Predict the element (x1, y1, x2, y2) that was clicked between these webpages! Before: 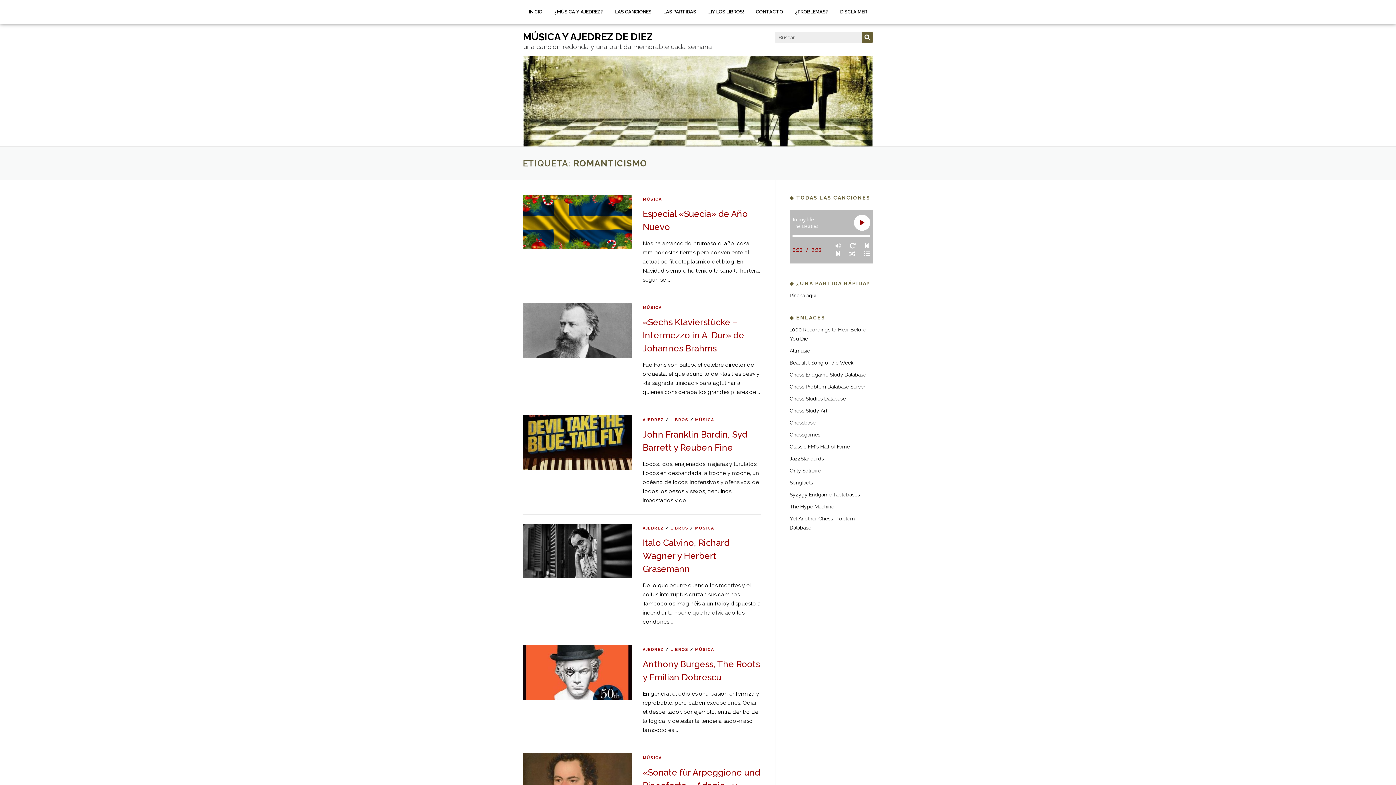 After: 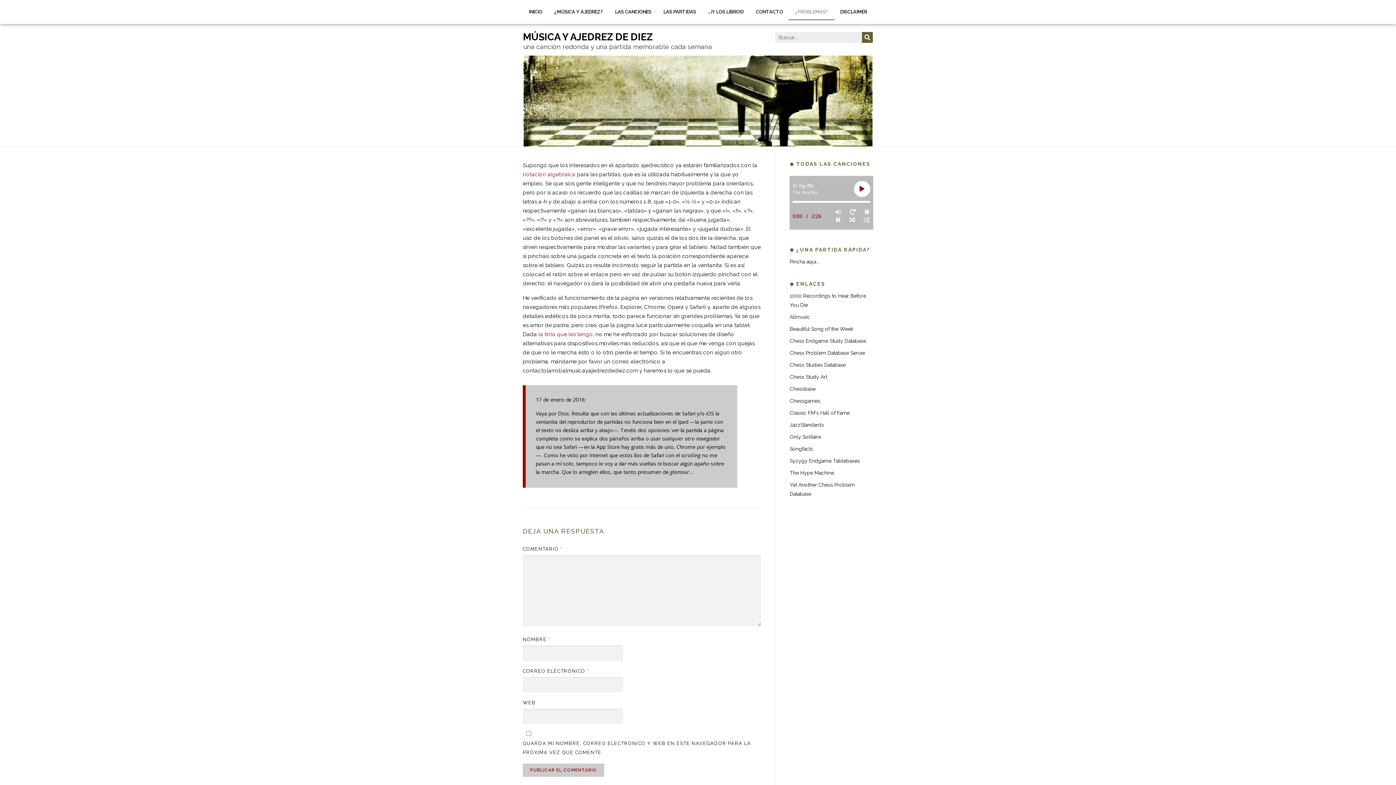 Action: bbox: (788, 3, 834, 20) label: ¿PROBLEMAS?